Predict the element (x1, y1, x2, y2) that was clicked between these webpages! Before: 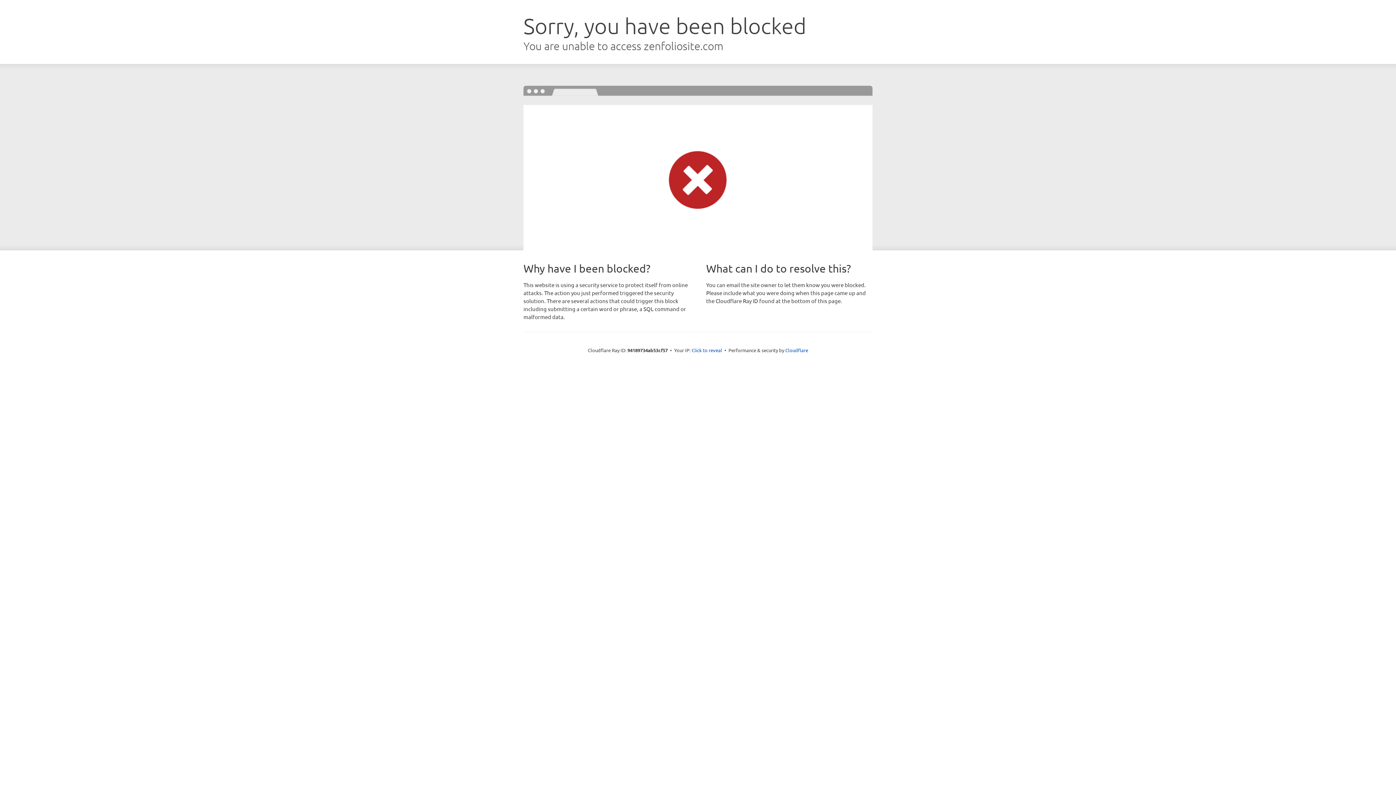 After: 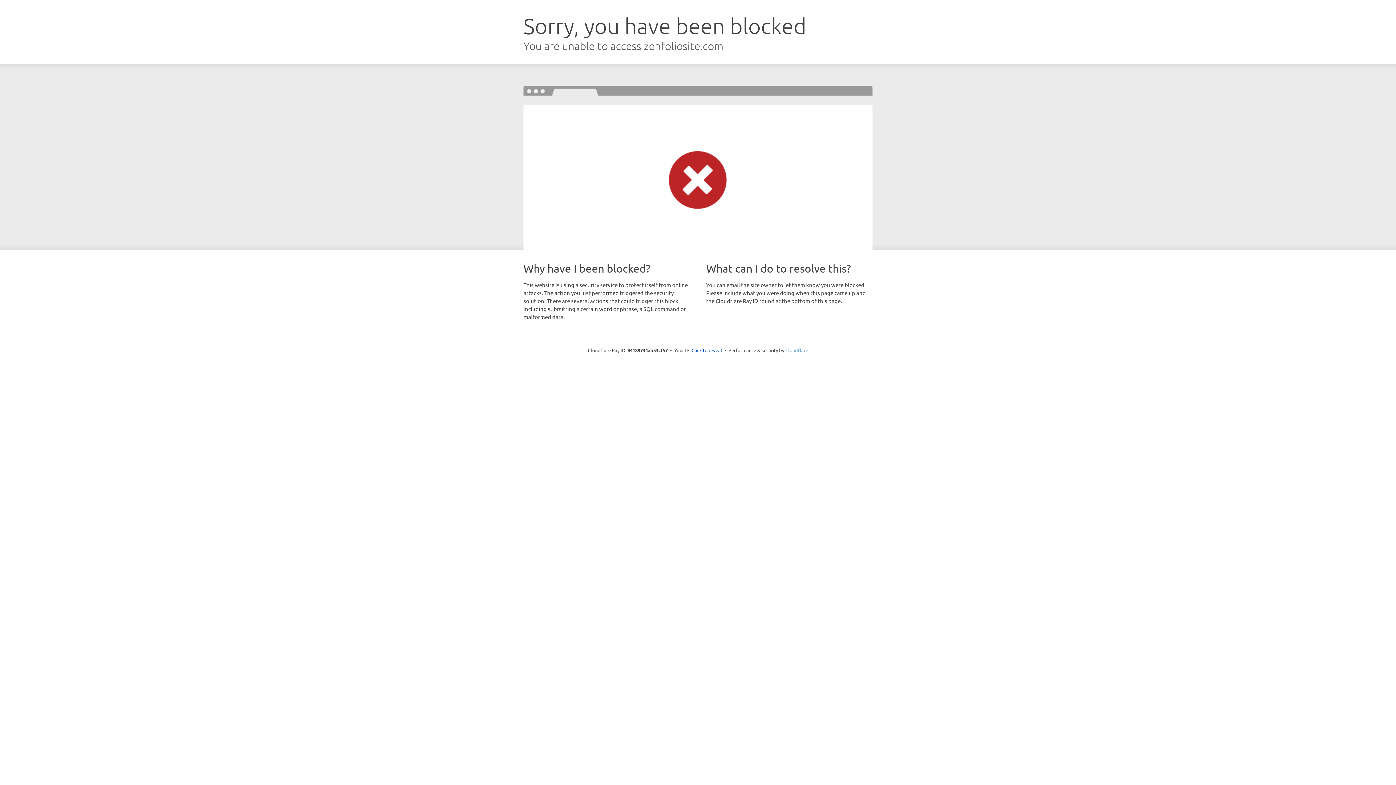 Action: label: Cloudflare bbox: (785, 347, 808, 353)